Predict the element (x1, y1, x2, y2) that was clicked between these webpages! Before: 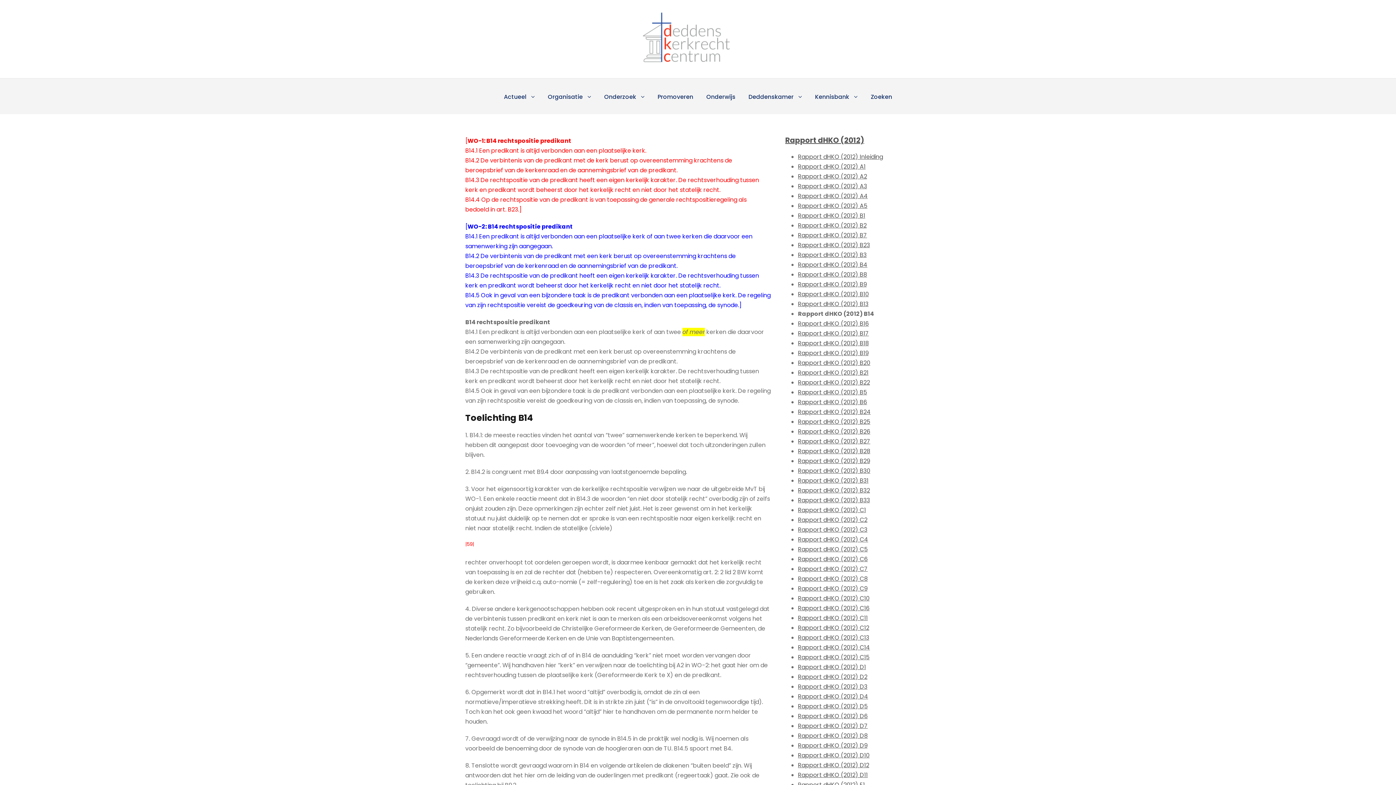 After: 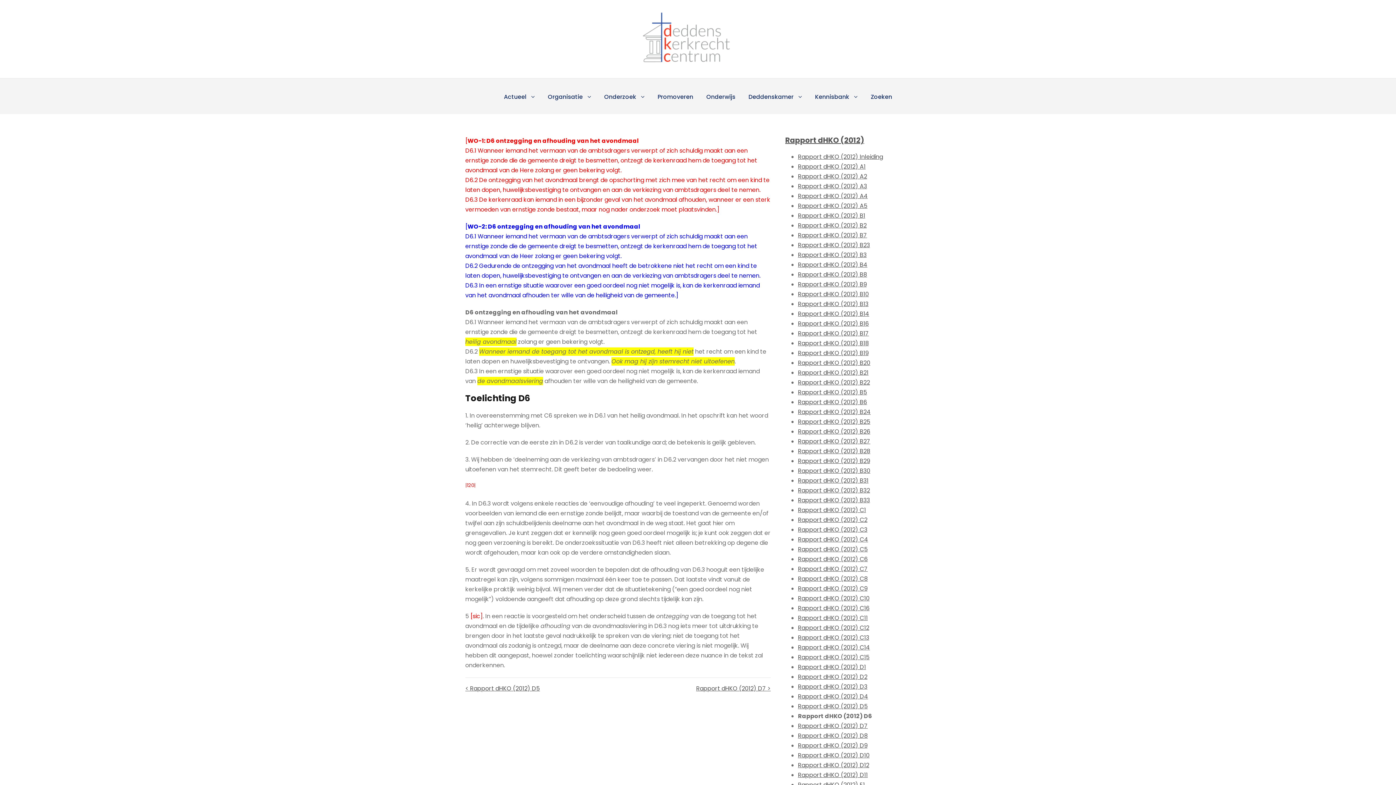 Action: bbox: (798, 712, 867, 720) label: Rapport dHKO (2012) D6